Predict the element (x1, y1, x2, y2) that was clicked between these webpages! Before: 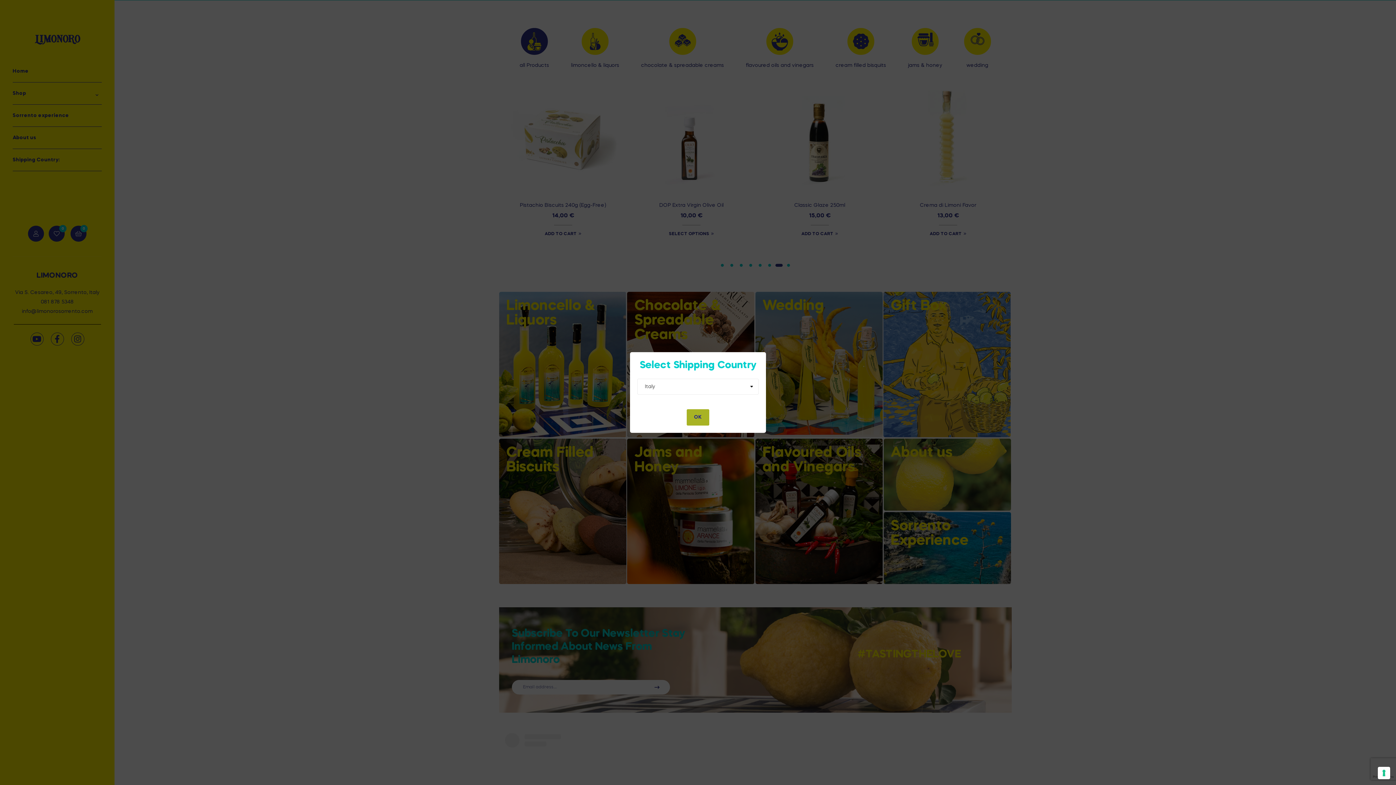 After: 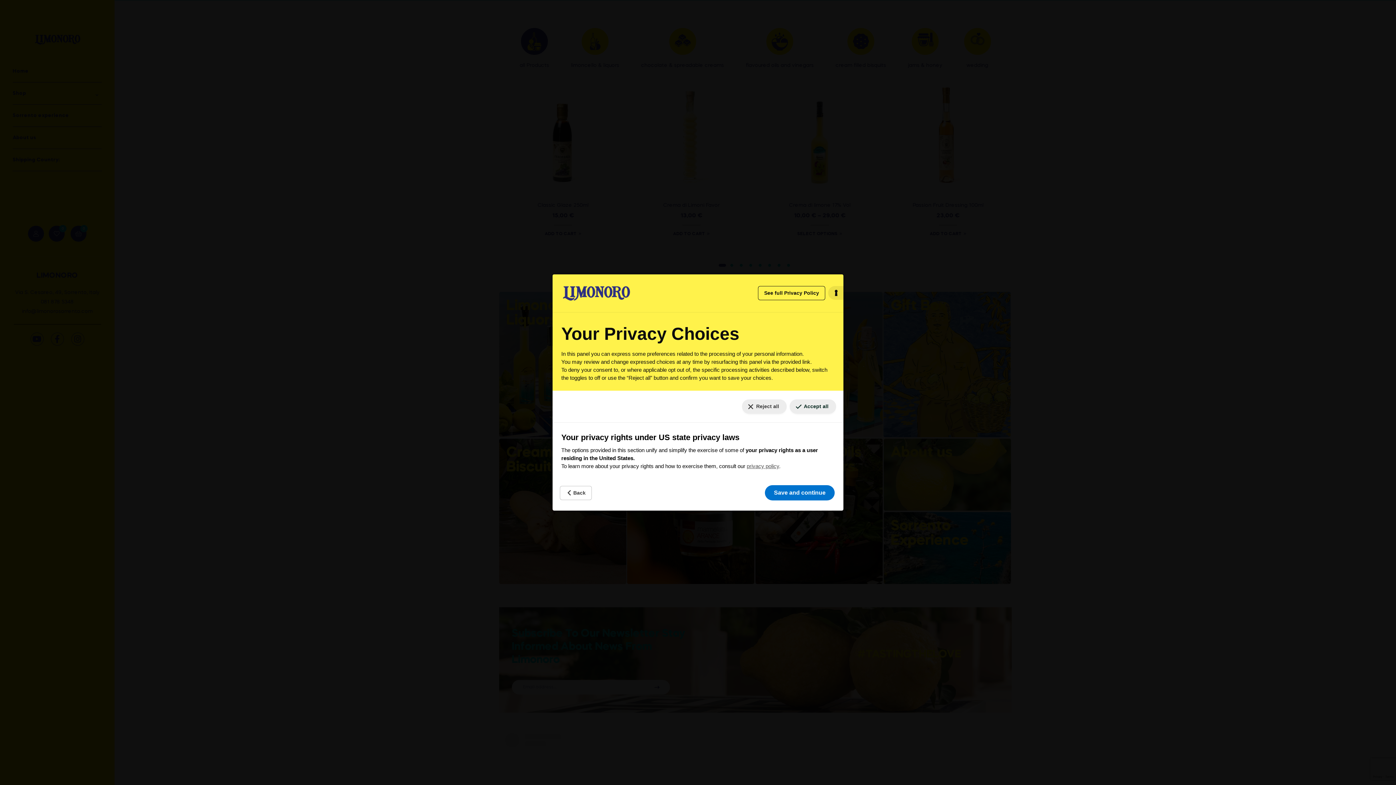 Action: label: Your consent preferences for tracking technologies bbox: (1378, 767, 1390, 779)